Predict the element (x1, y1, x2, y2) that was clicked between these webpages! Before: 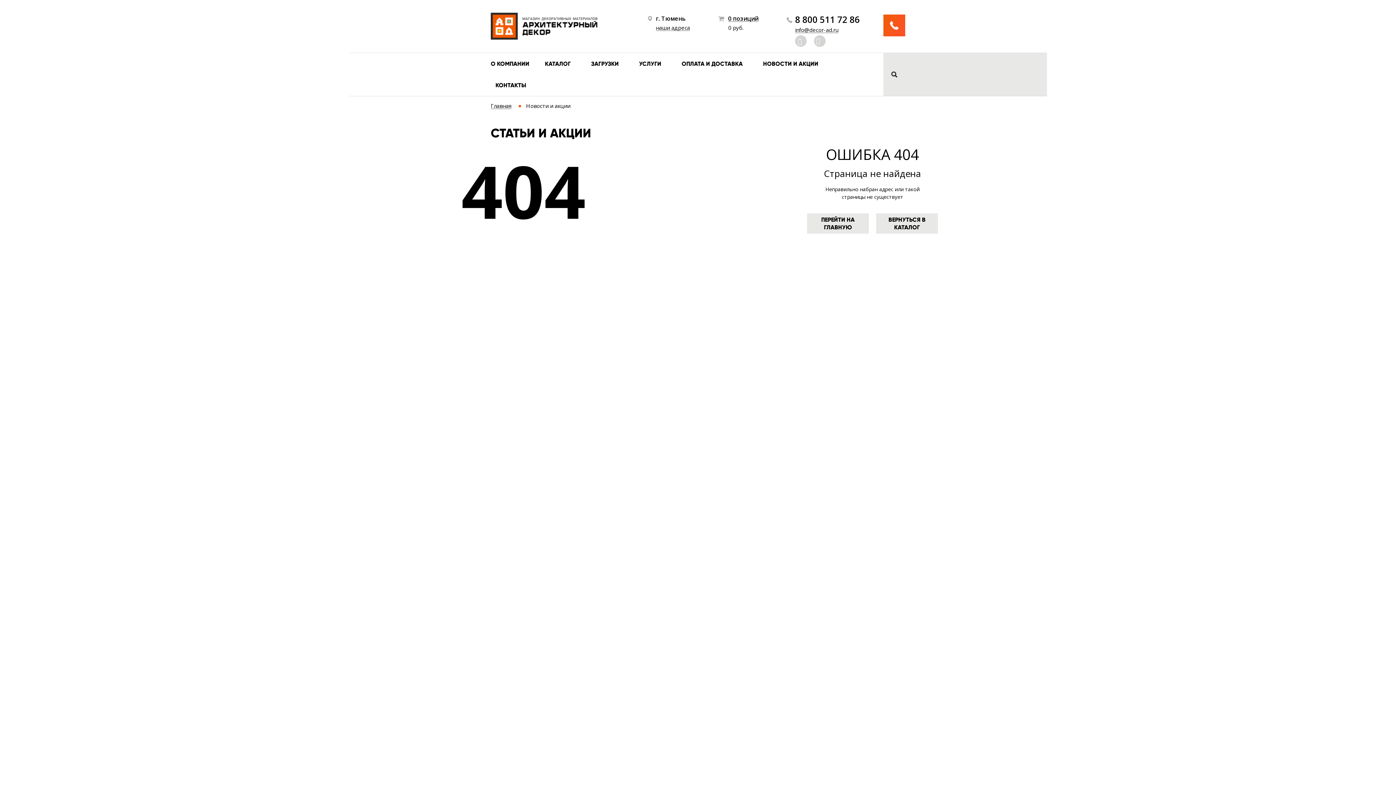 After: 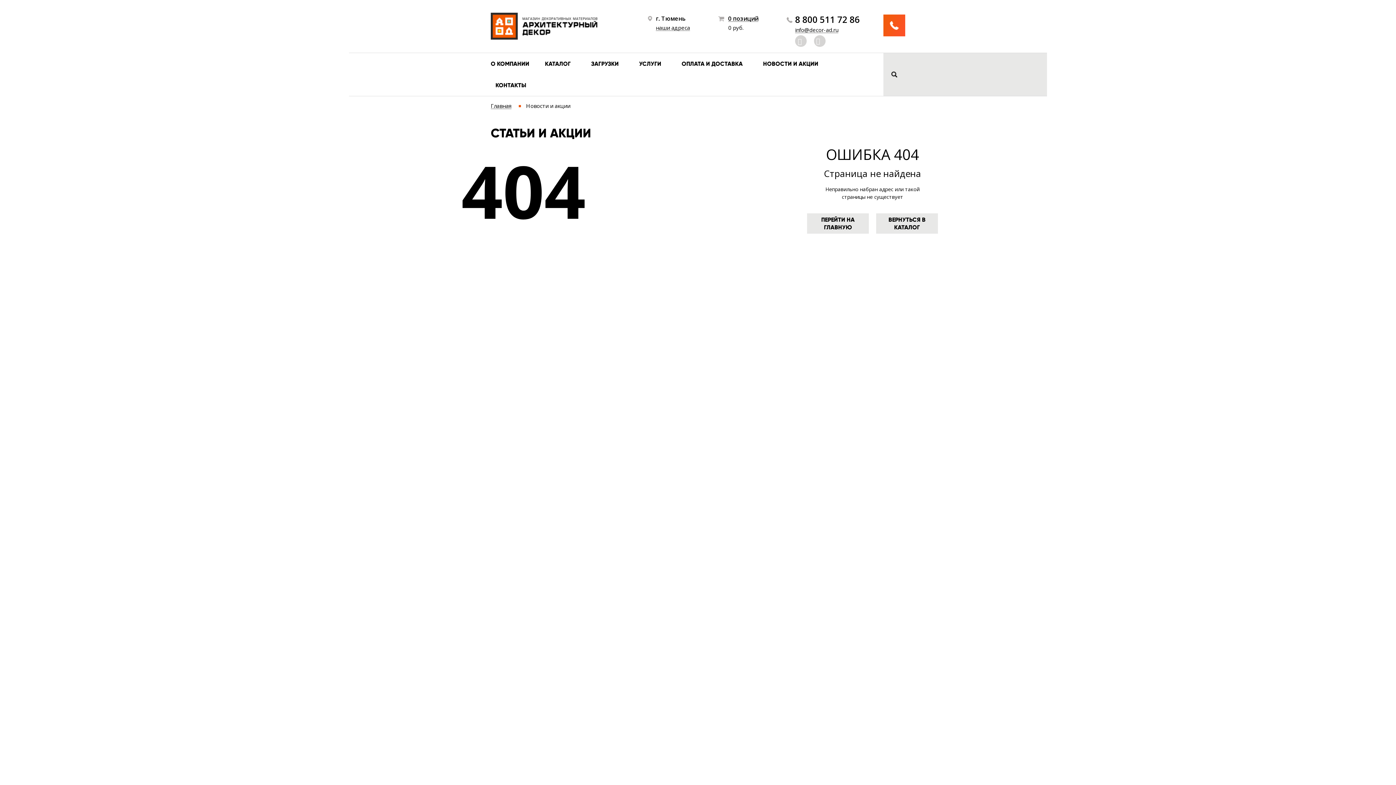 Action: bbox: (883, 14, 905, 36)